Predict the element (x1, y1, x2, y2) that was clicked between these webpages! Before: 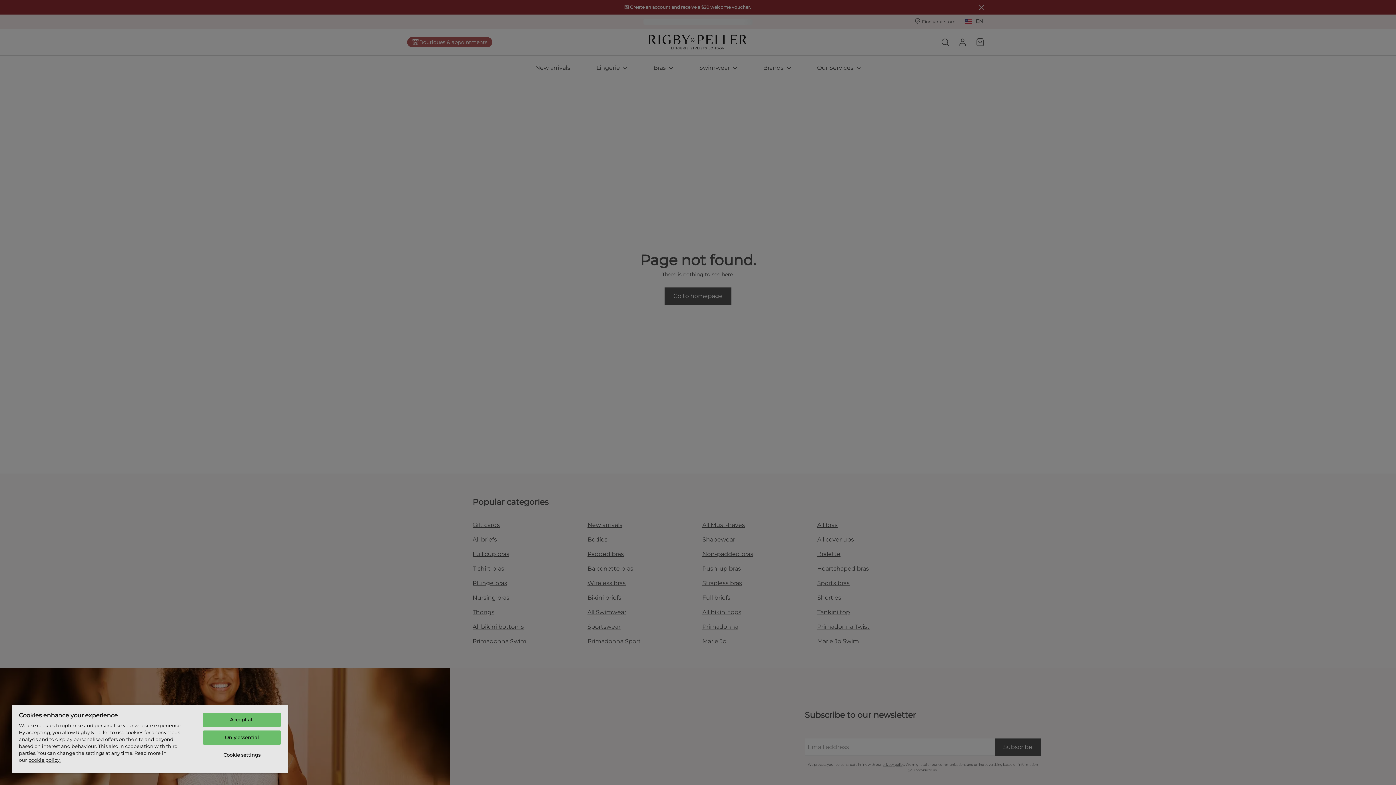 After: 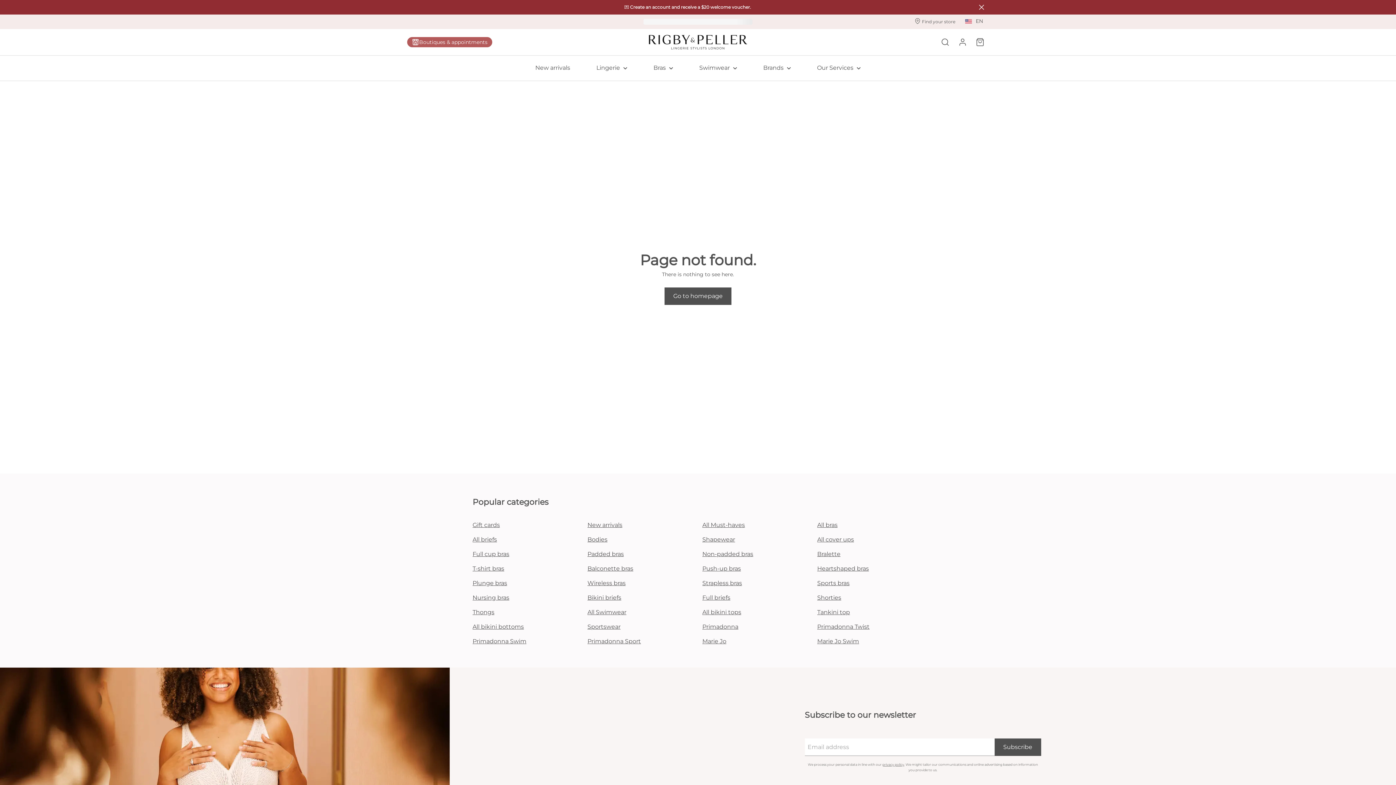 Action: label: Only essential bbox: (203, 730, 280, 745)